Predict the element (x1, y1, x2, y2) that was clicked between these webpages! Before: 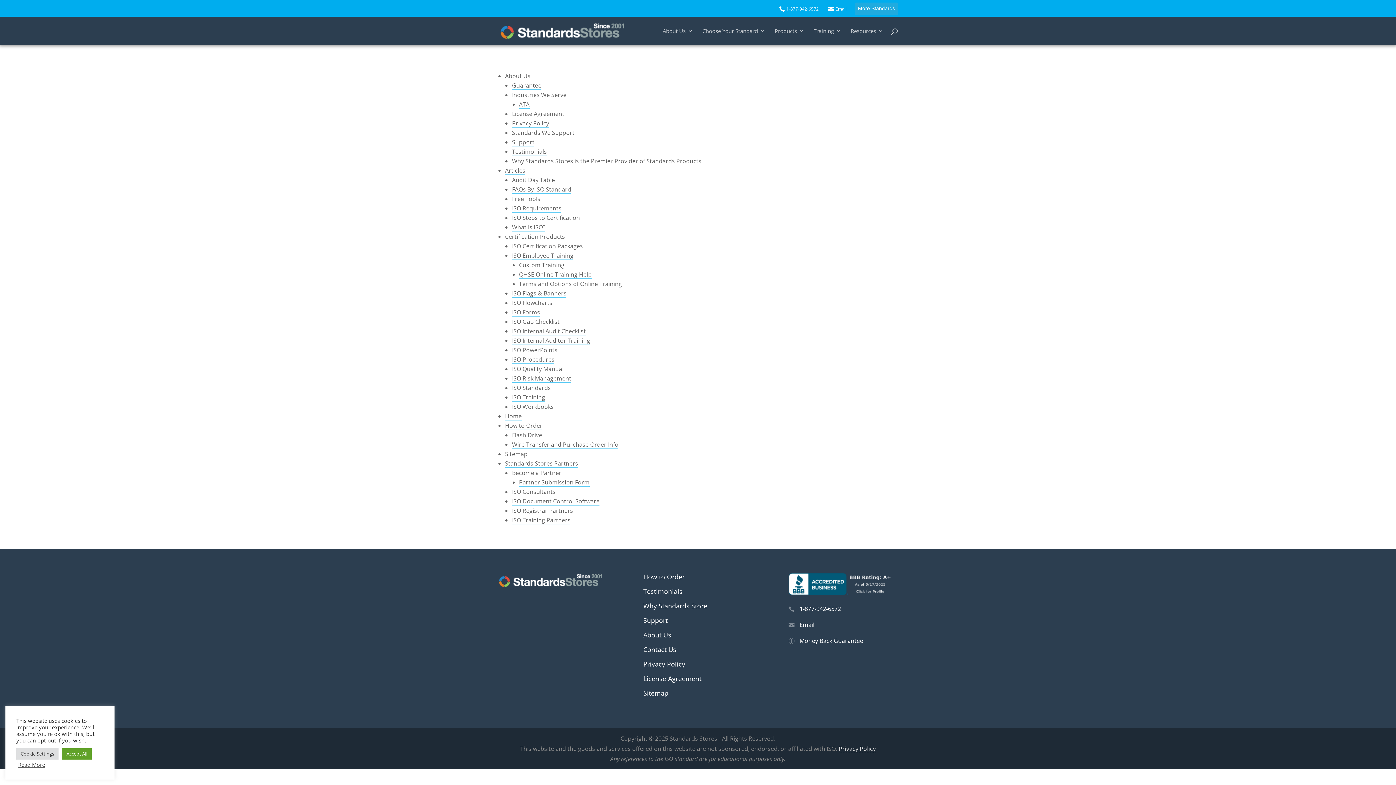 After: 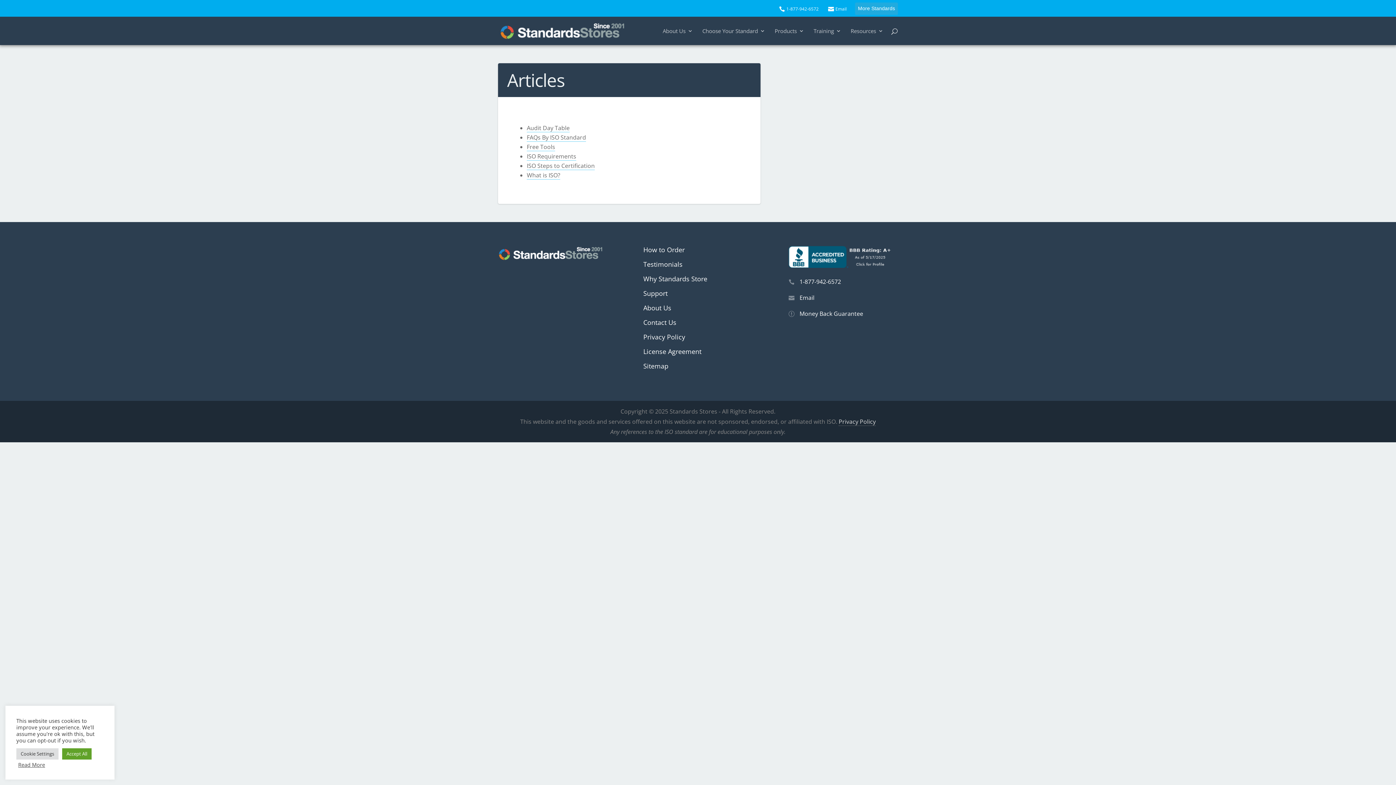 Action: label: Articles bbox: (505, 166, 525, 174)